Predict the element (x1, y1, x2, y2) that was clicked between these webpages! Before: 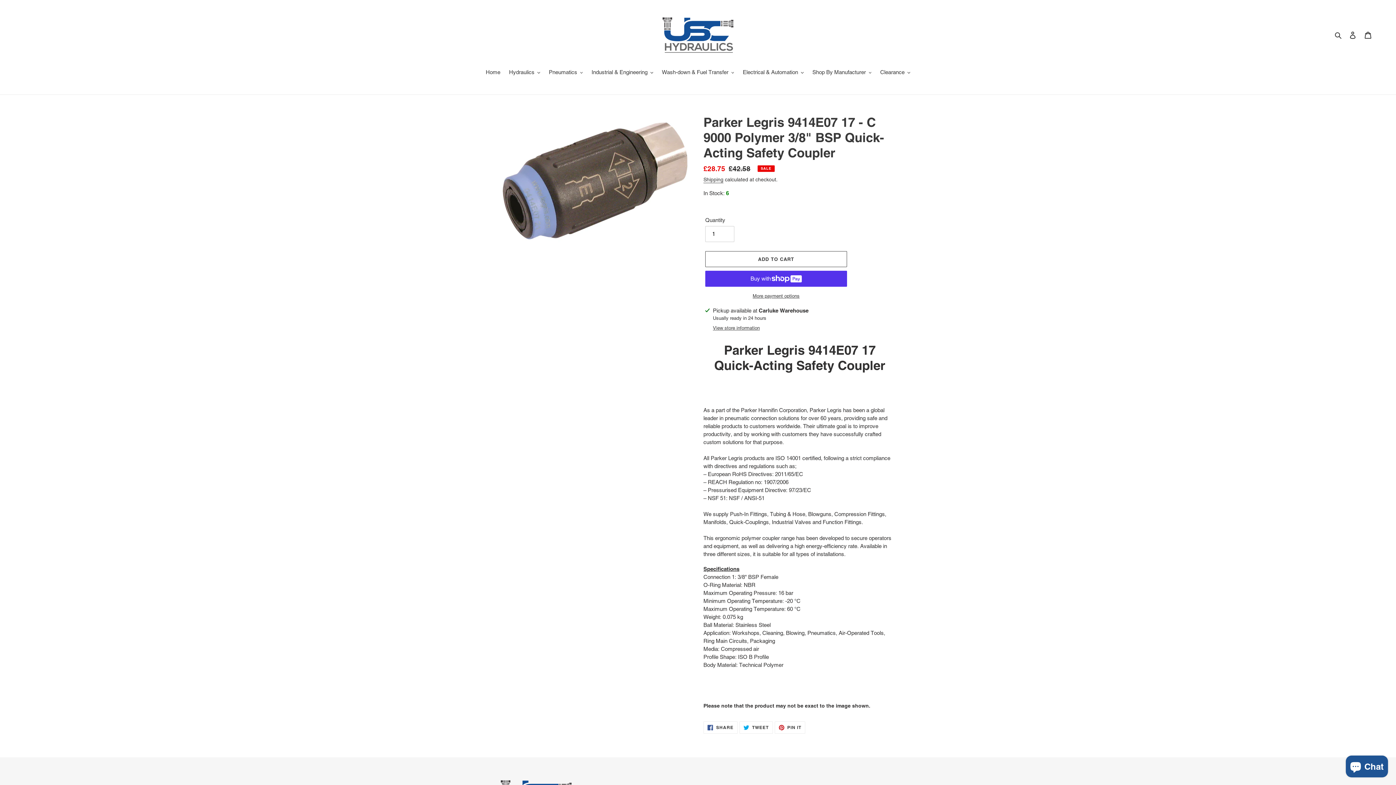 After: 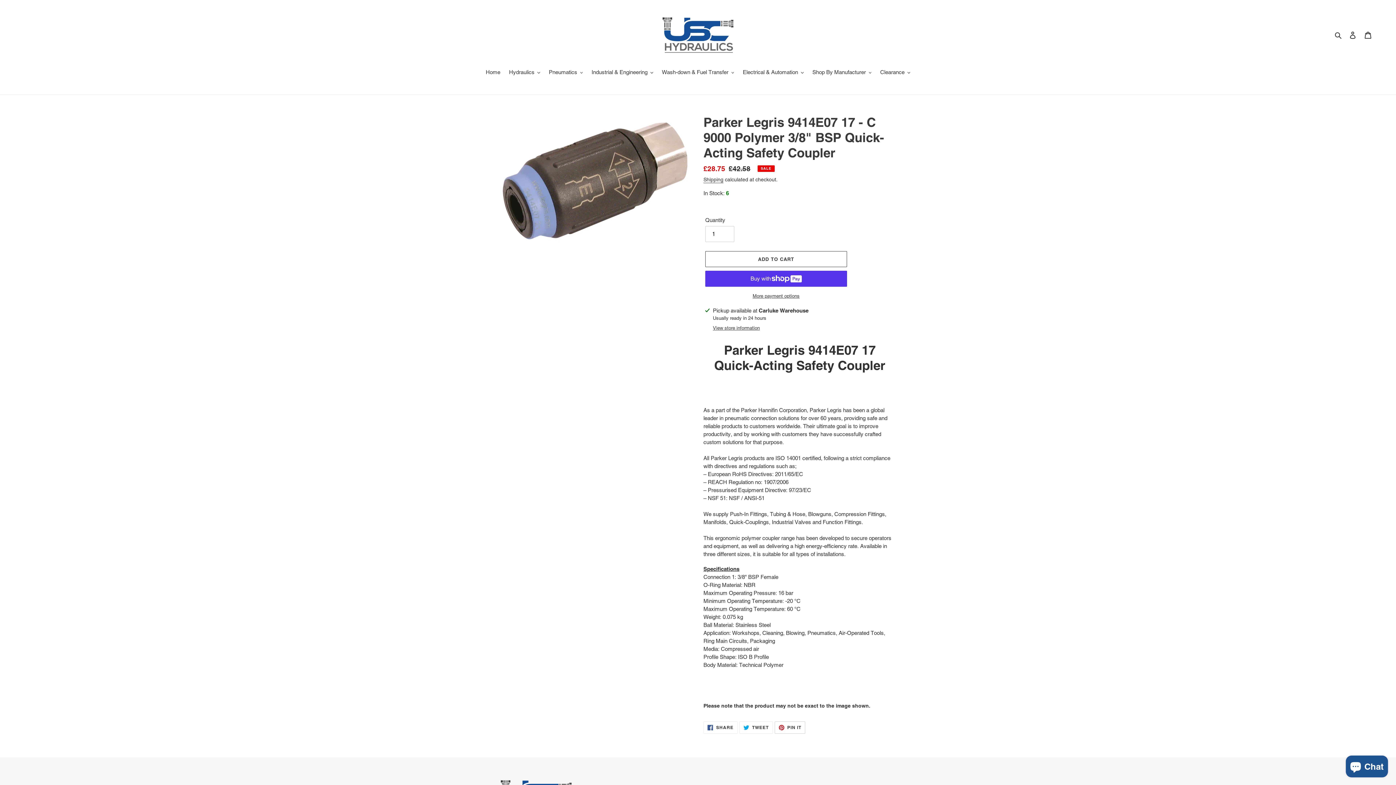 Action: bbox: (774, 721, 805, 734) label:  PIN IT
PIN ON PINTEREST